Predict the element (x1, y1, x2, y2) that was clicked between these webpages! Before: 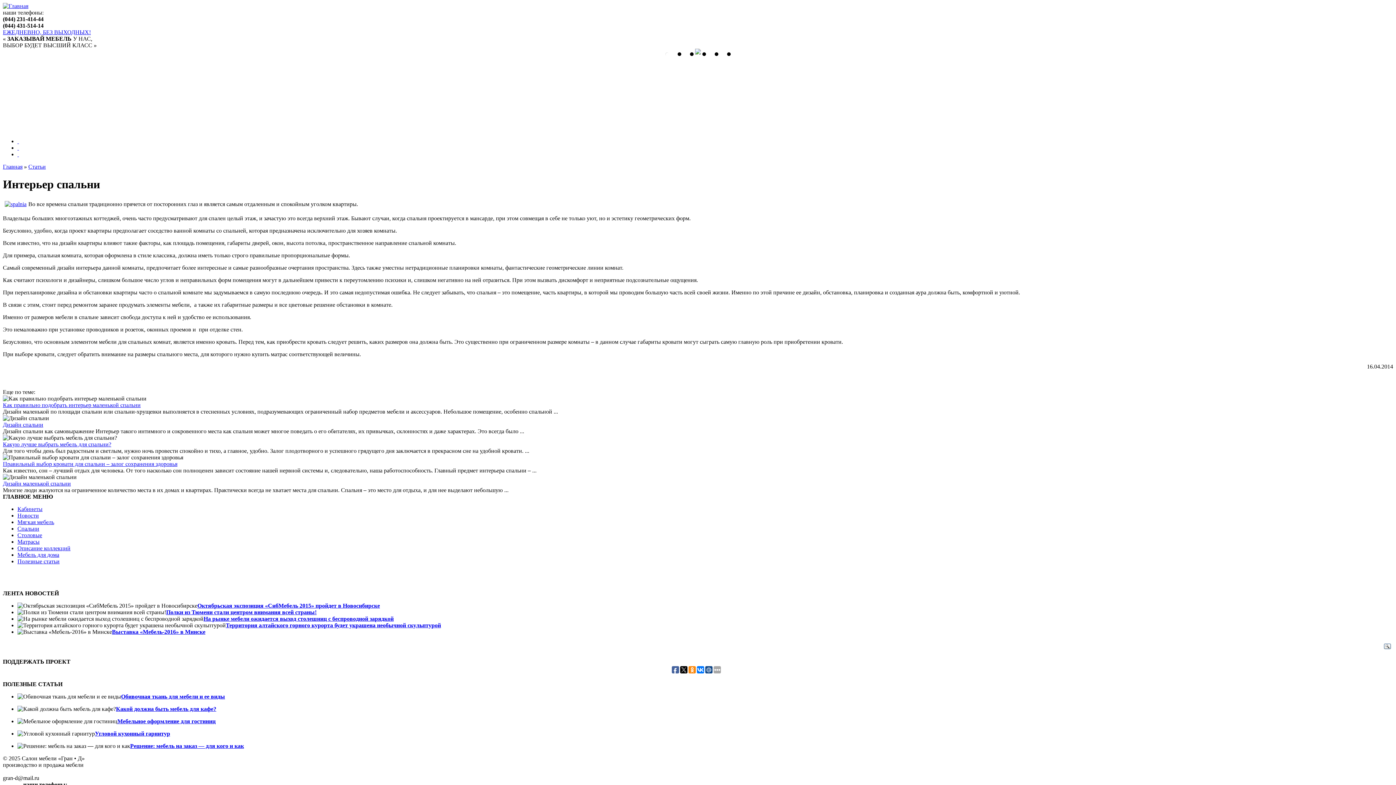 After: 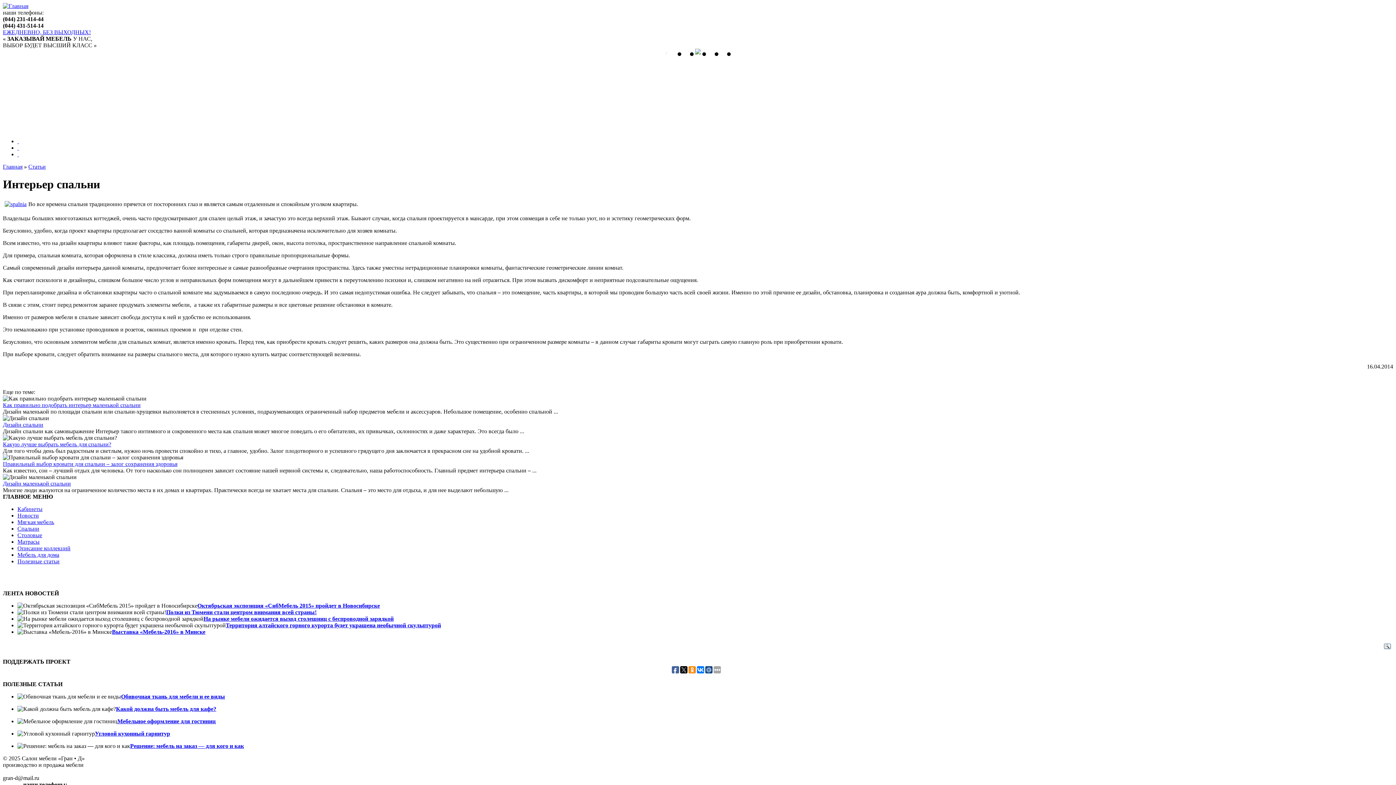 Action: bbox: (620, 82, 630, 98)